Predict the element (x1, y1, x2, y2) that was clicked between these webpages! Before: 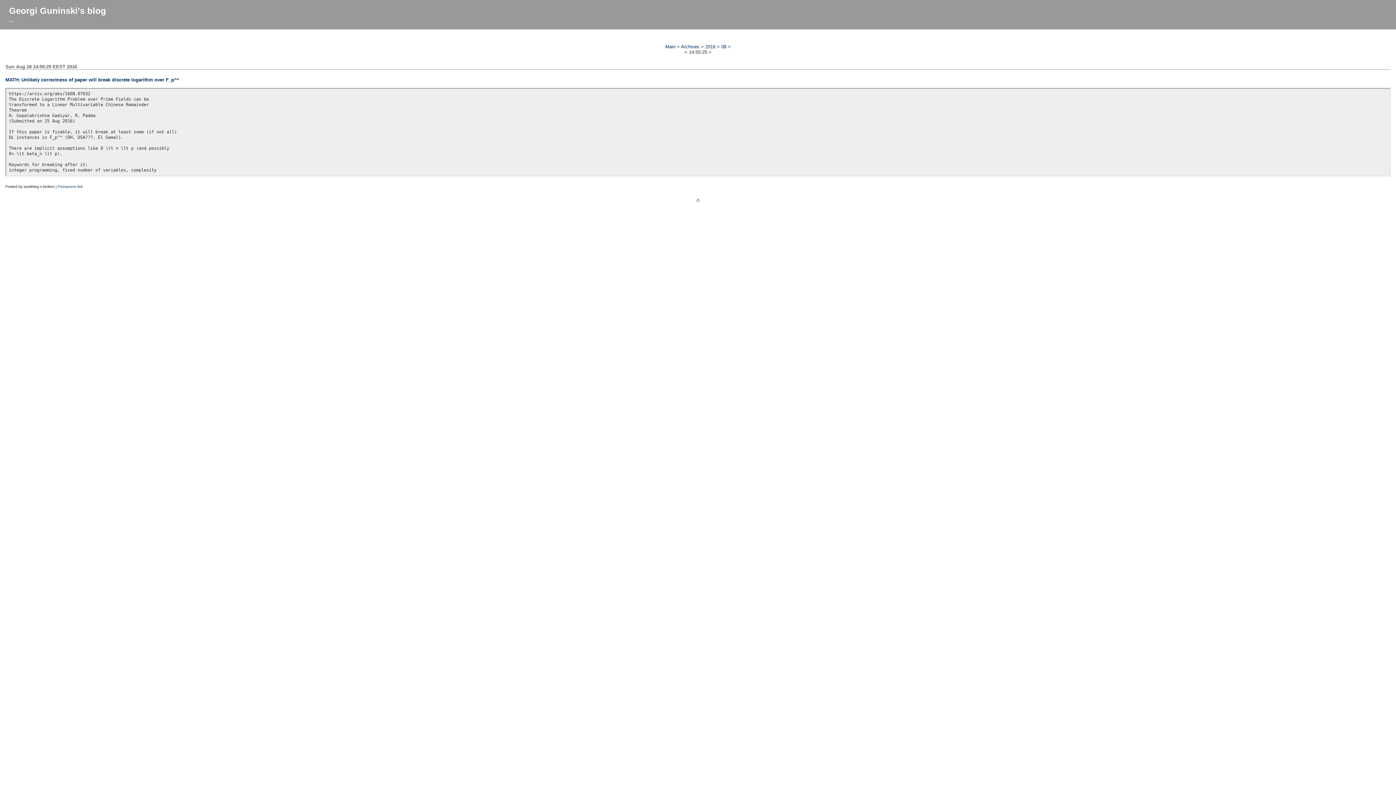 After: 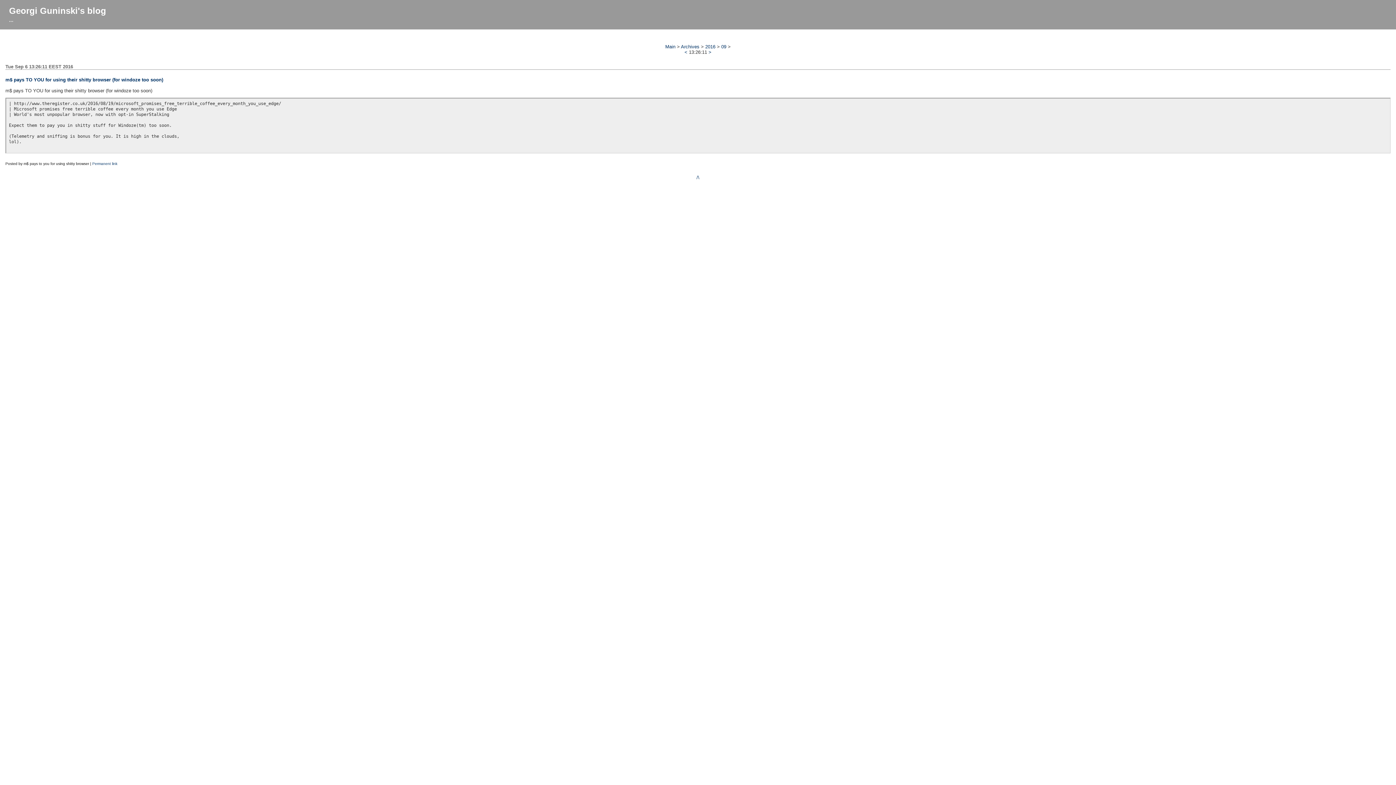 Action: bbox: (708, 49, 711, 54) label: >